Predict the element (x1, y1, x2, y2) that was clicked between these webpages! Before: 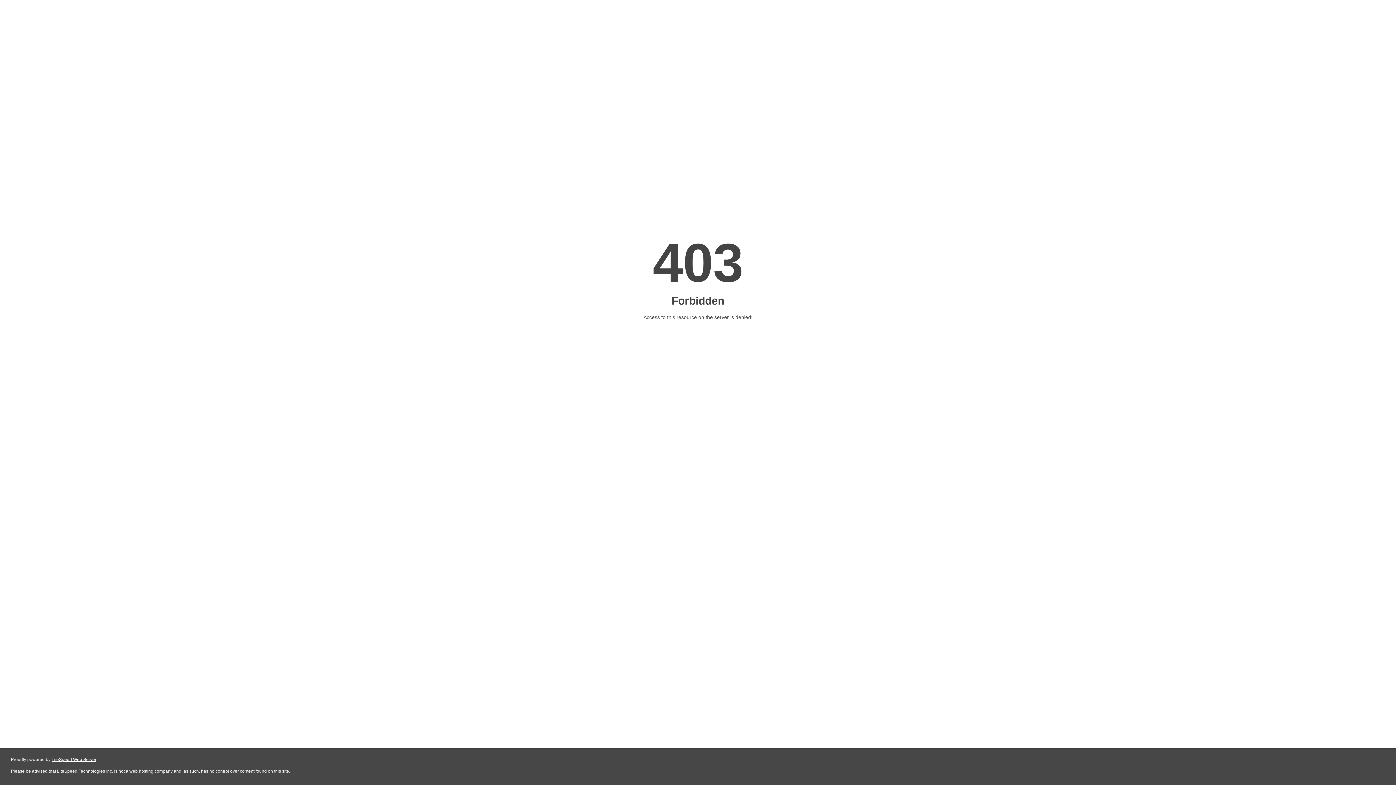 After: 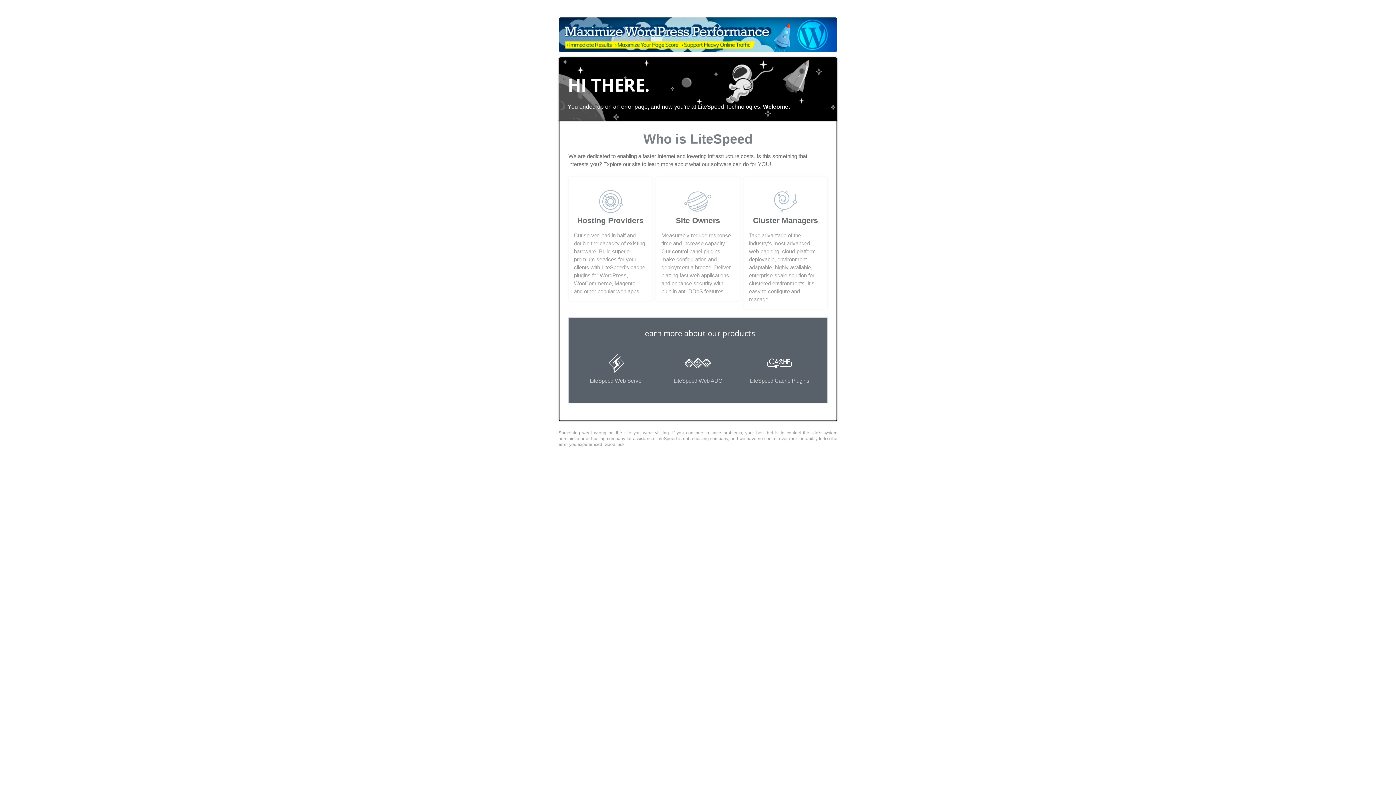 Action: bbox: (51, 757, 96, 762) label: LiteSpeed Web Server